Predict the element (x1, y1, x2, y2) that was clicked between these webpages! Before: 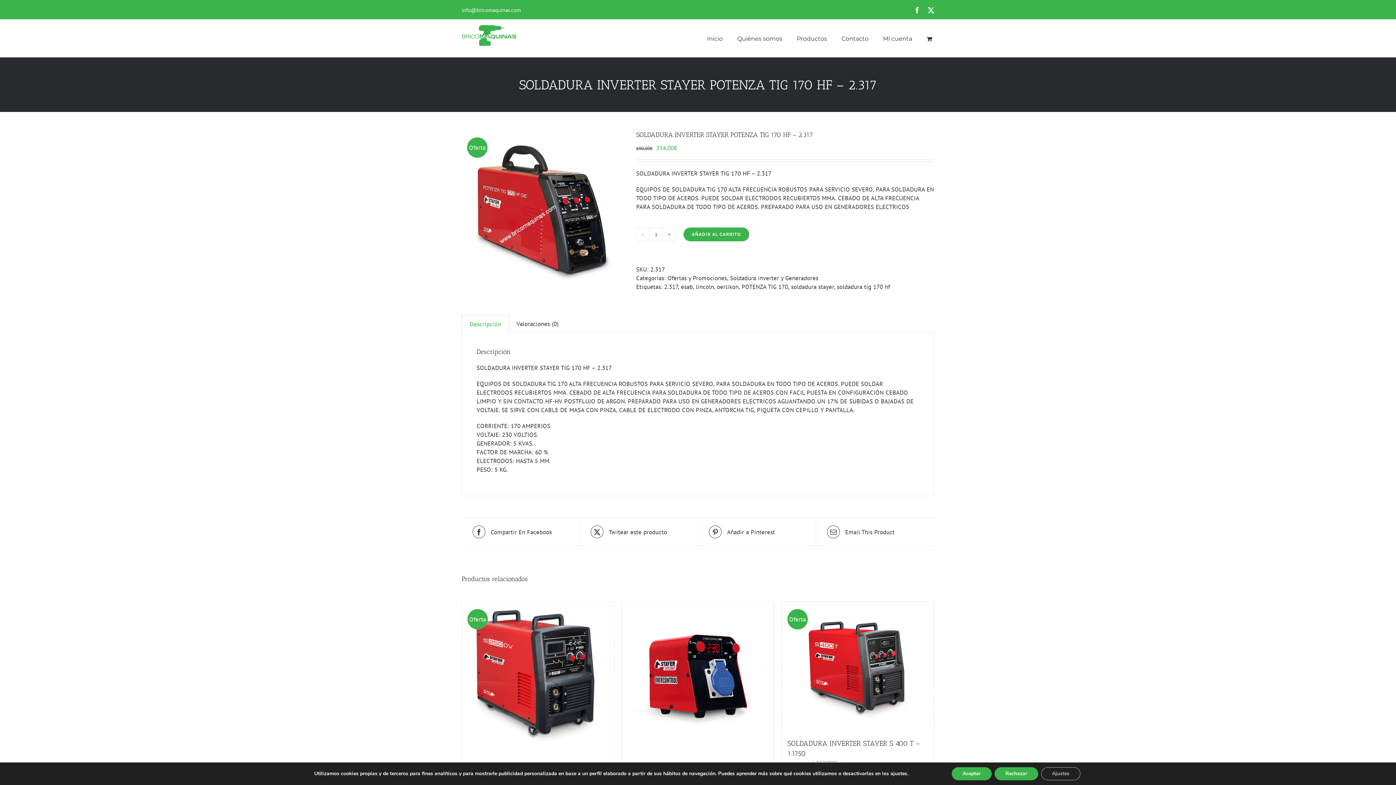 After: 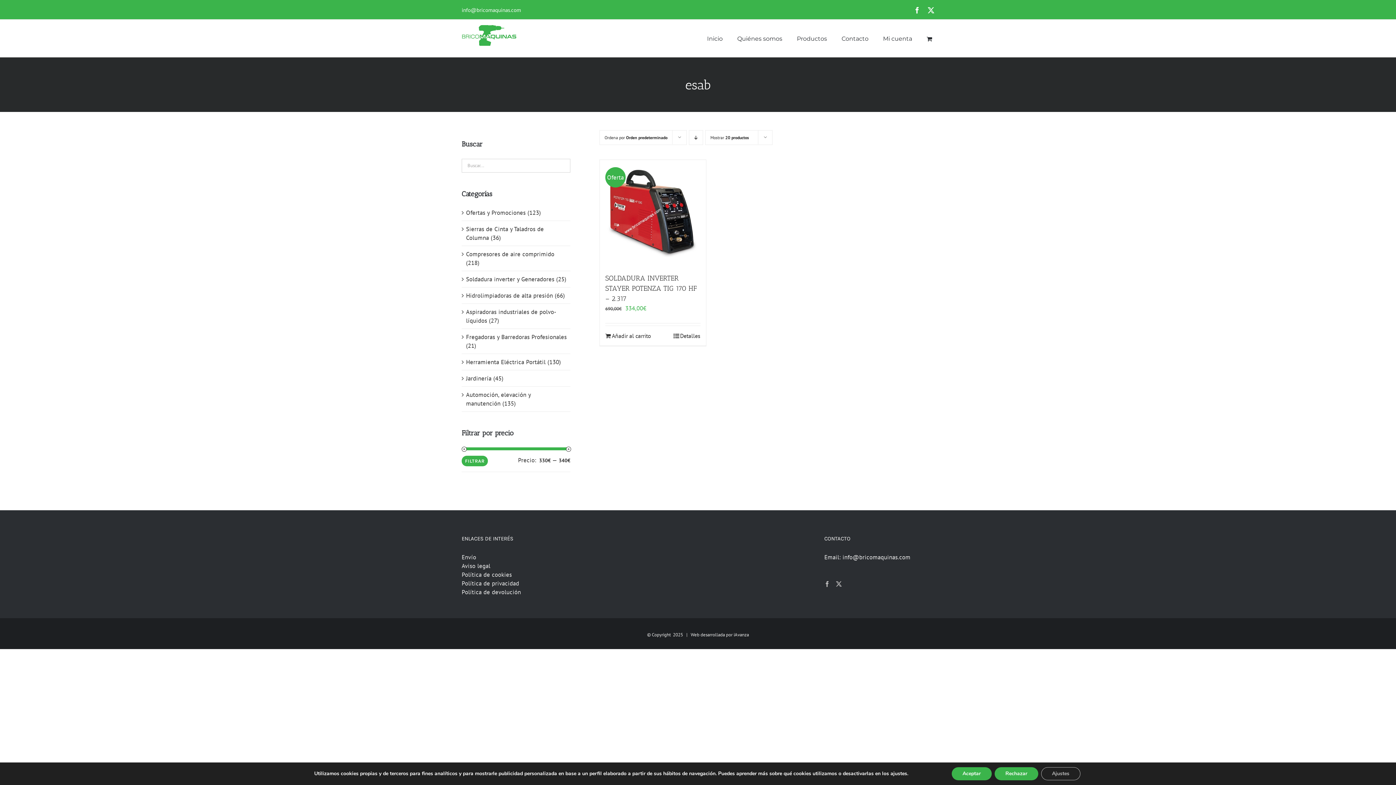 Action: label: esab bbox: (681, 282, 693, 290)